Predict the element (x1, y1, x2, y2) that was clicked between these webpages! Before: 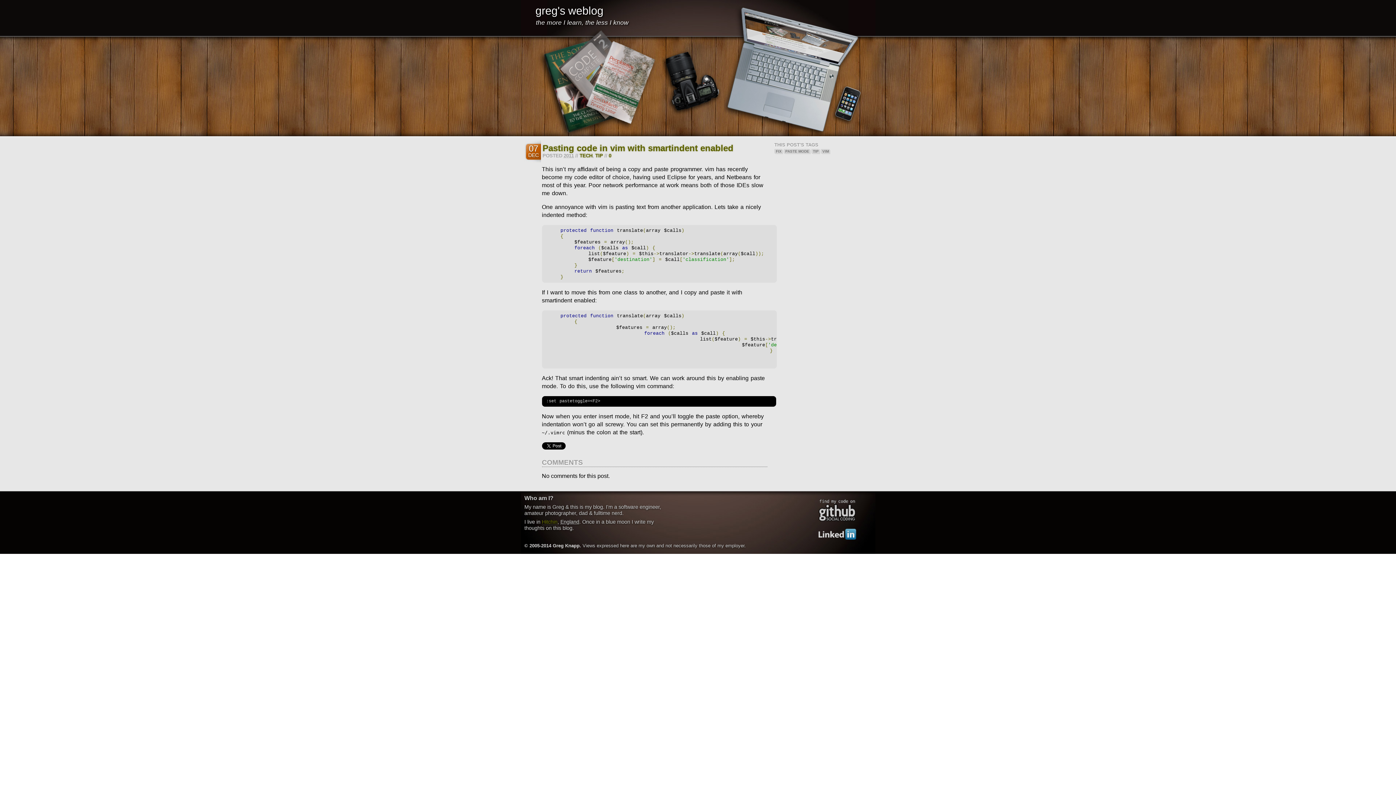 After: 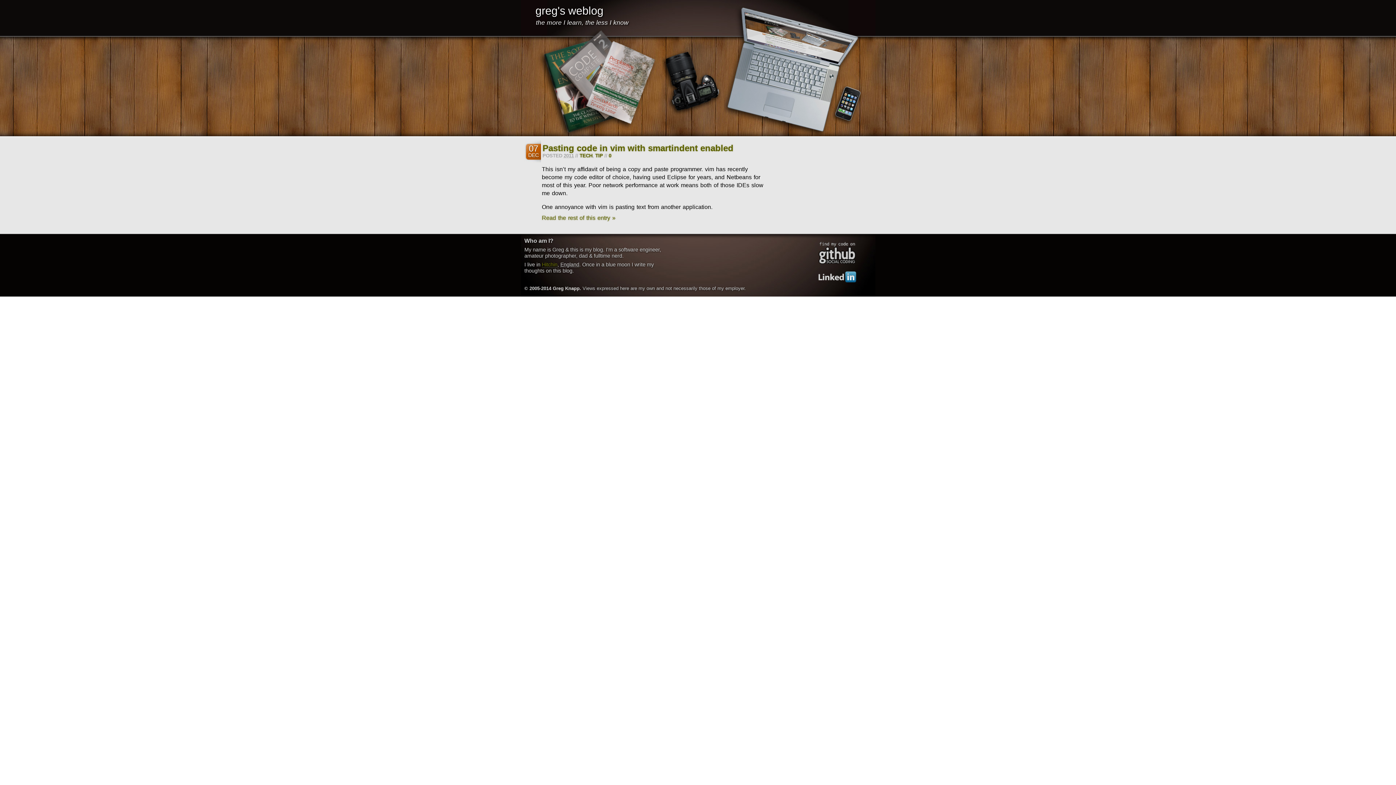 Action: label: TIP bbox: (595, 153, 603, 158)